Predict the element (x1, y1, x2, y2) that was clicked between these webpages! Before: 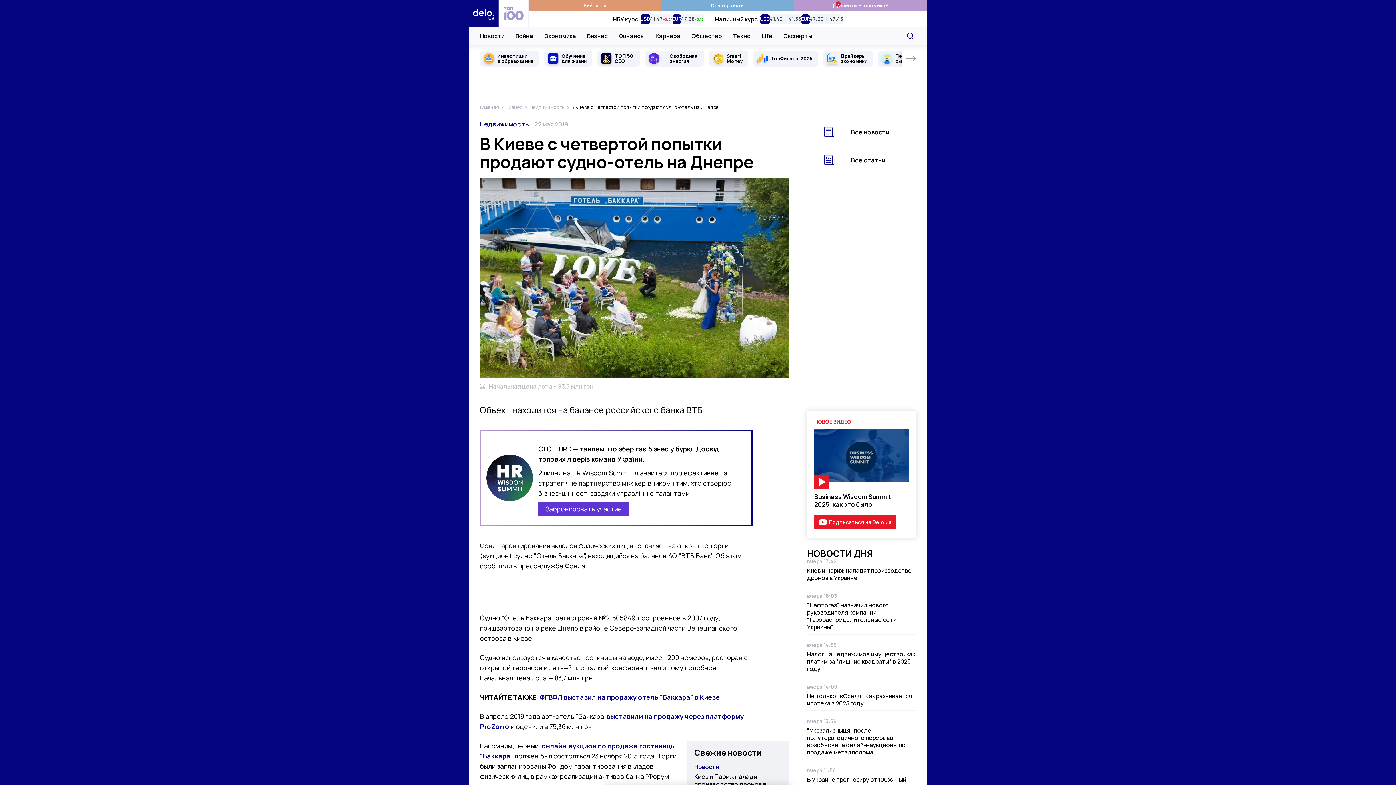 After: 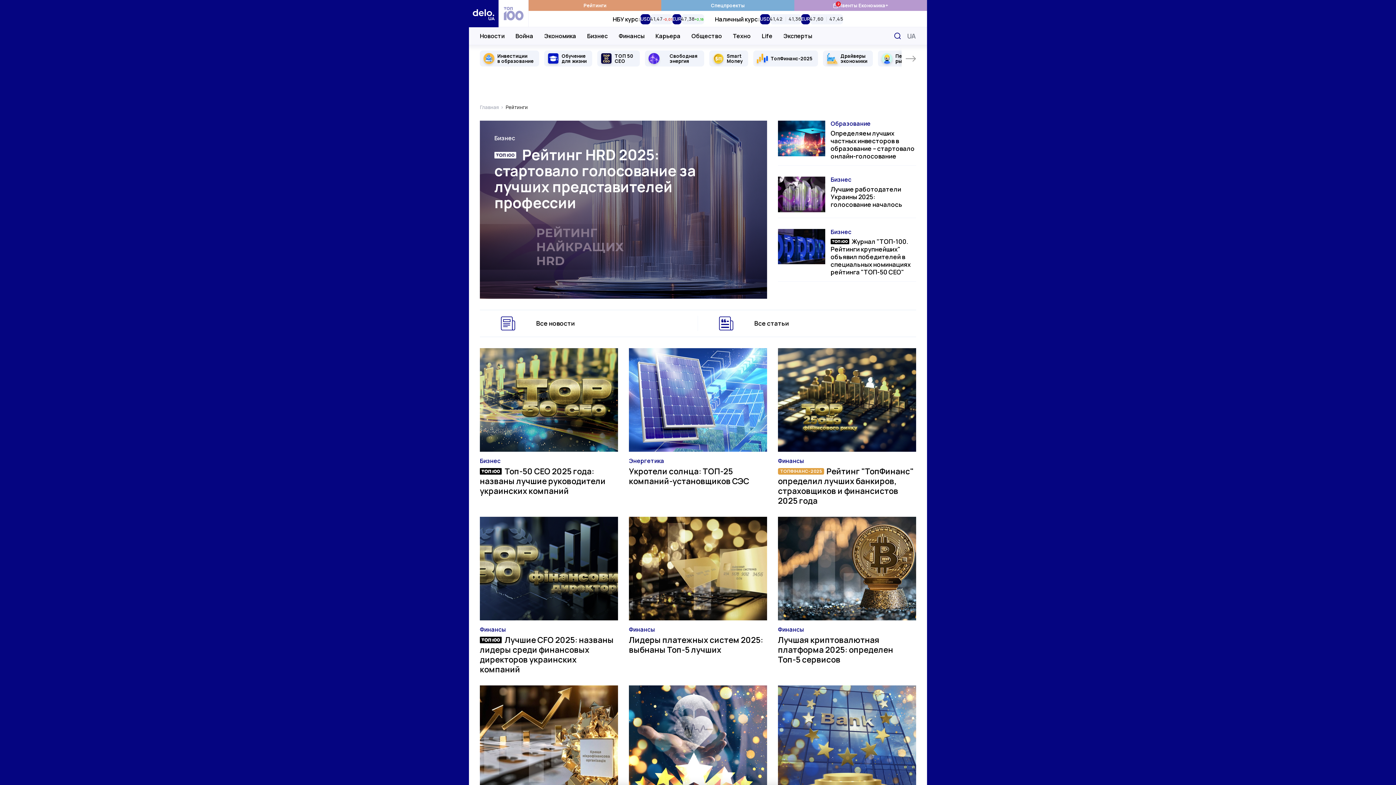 Action: bbox: (528, 0, 661, 10) label: Рейтинги